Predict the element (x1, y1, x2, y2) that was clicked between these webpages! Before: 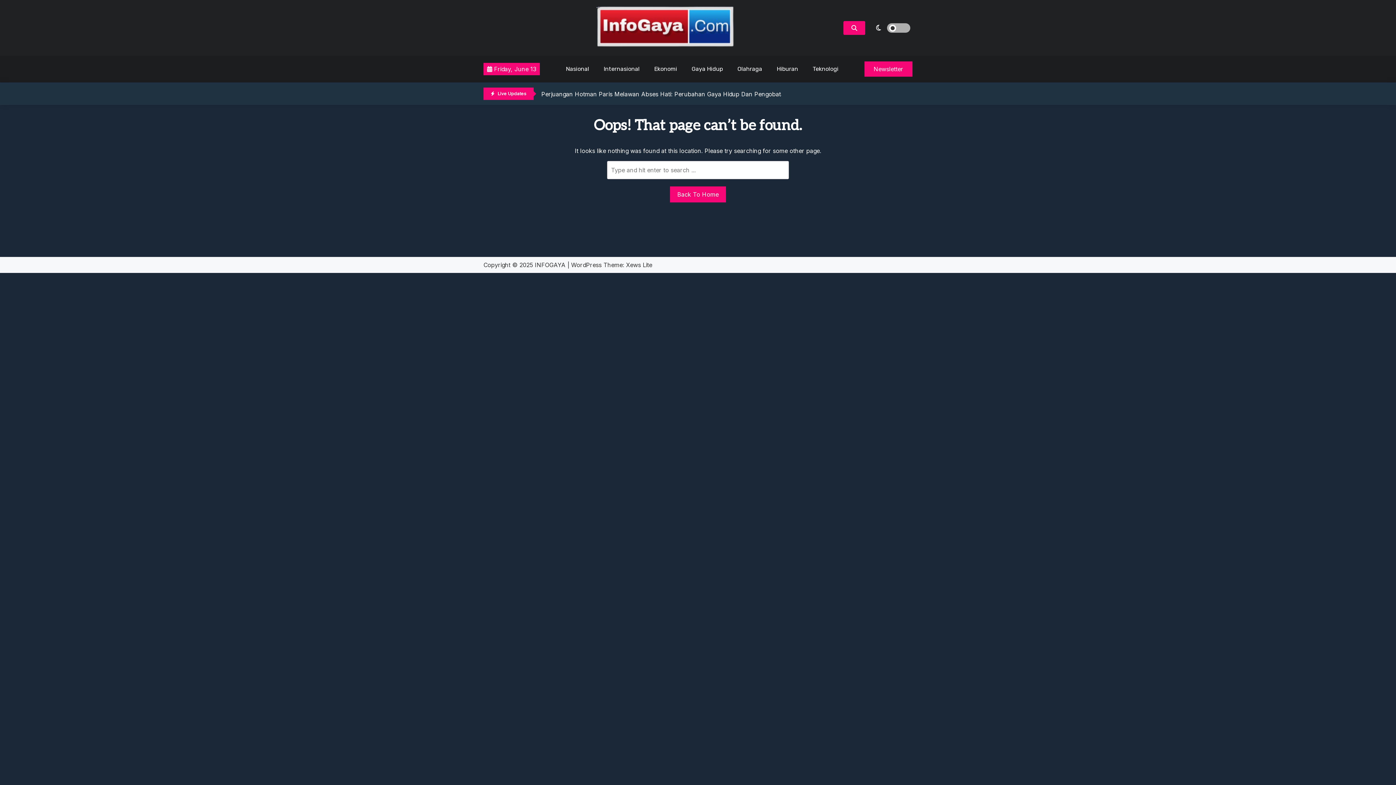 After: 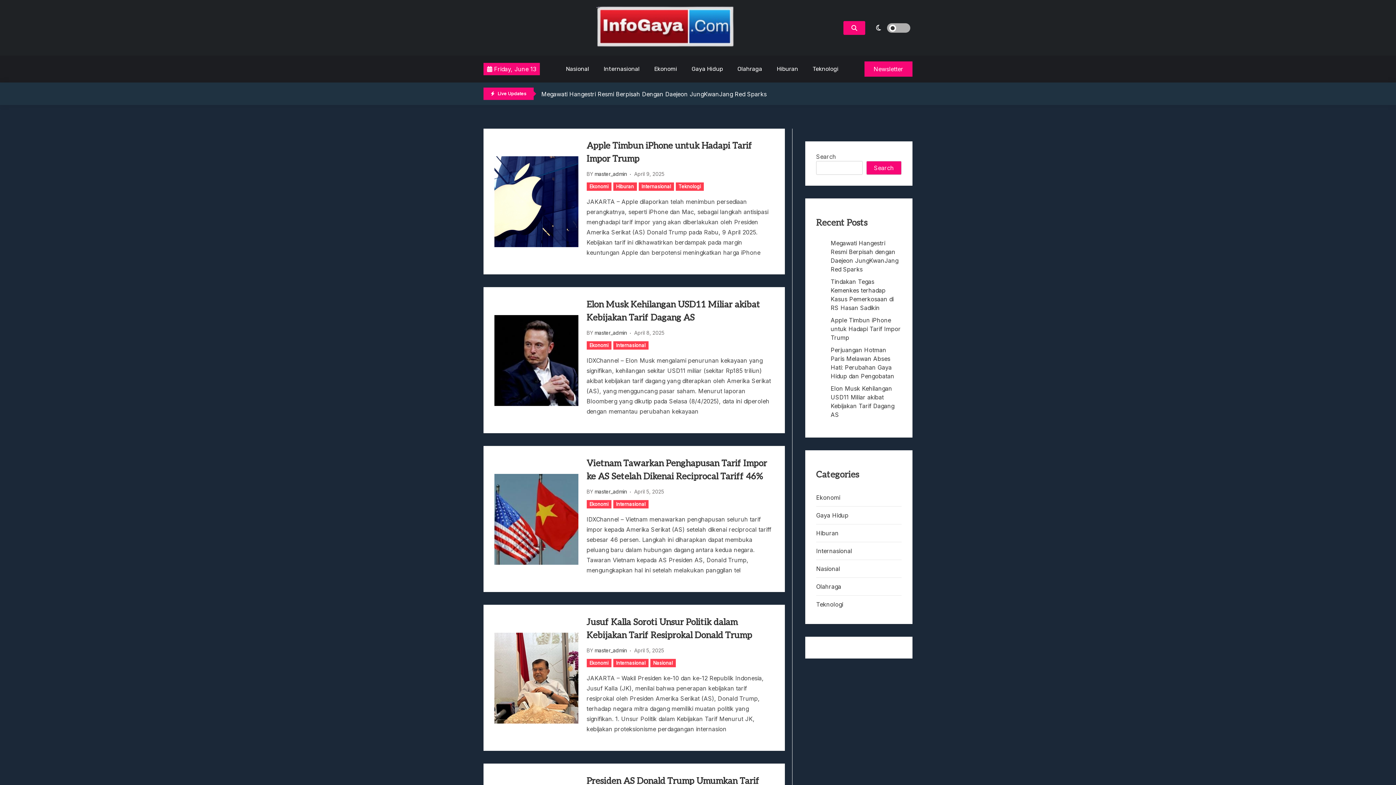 Action: bbox: (647, 55, 684, 82) label: Ekonomi